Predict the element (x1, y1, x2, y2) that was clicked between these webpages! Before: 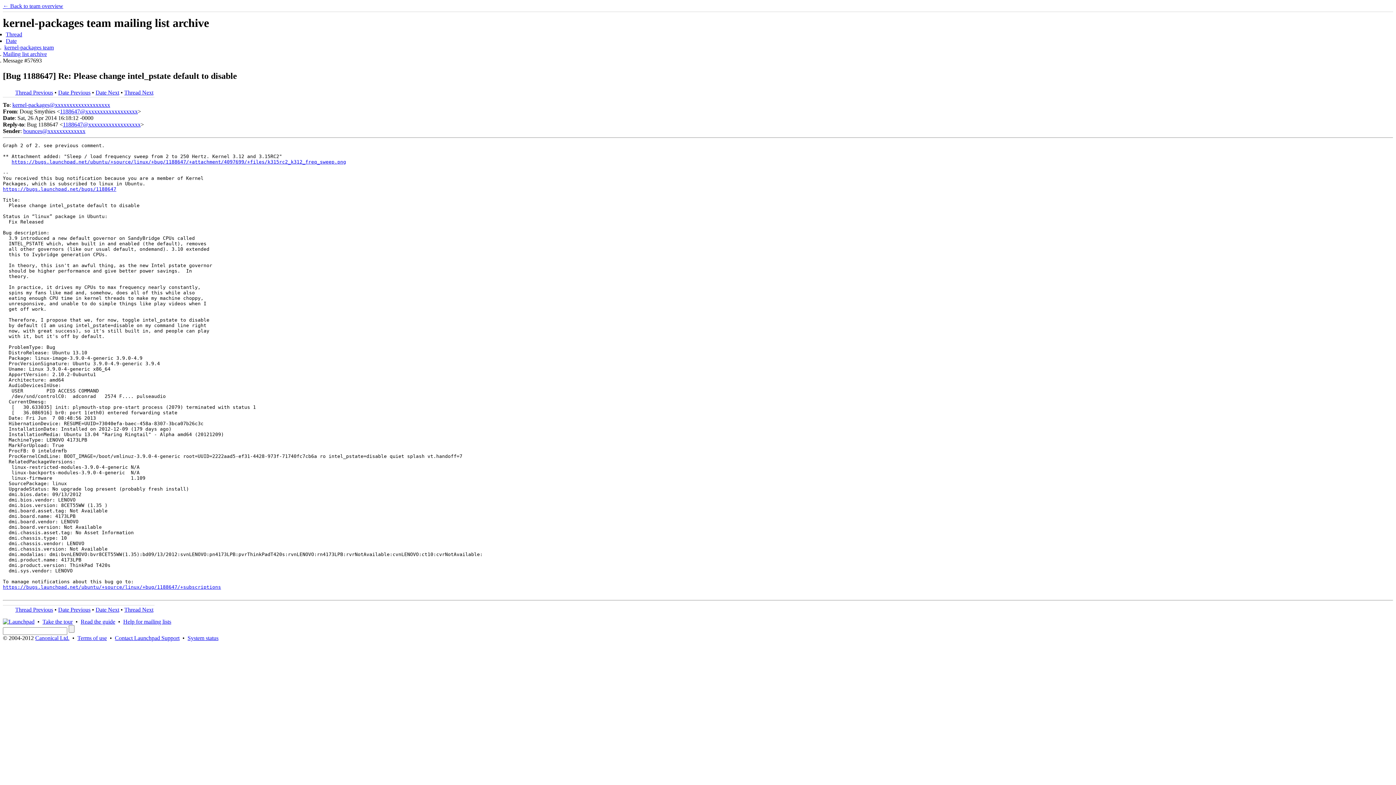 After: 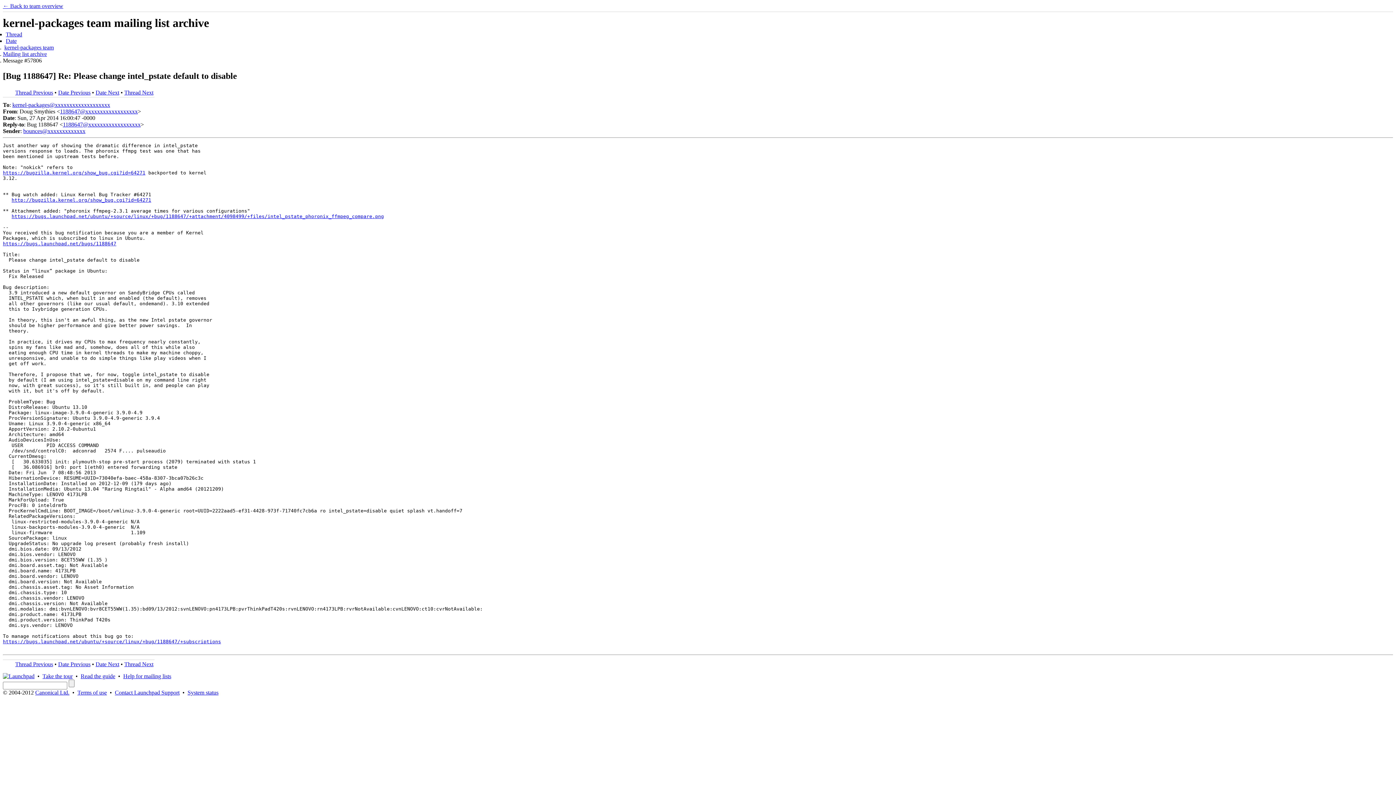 Action: bbox: (124, 89, 153, 95) label: Thread Next